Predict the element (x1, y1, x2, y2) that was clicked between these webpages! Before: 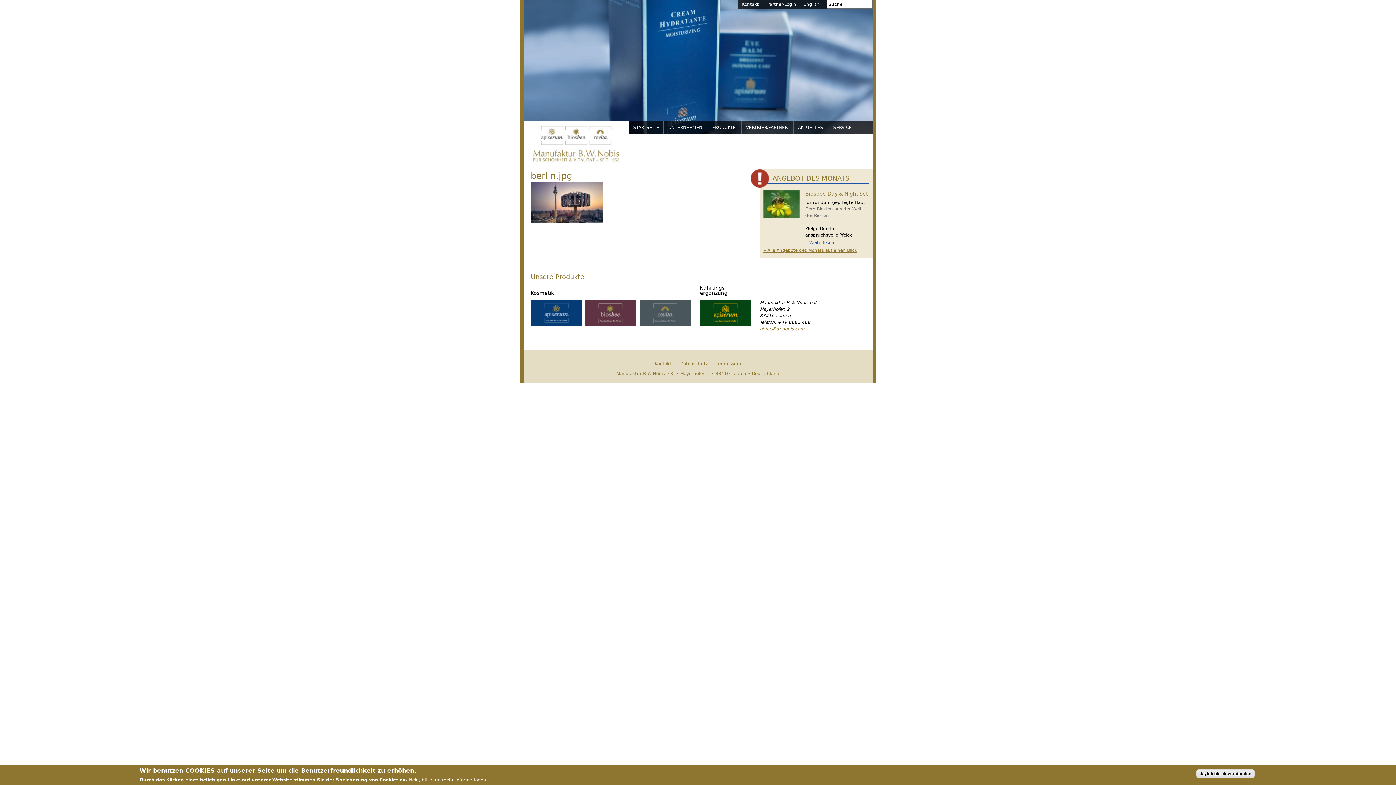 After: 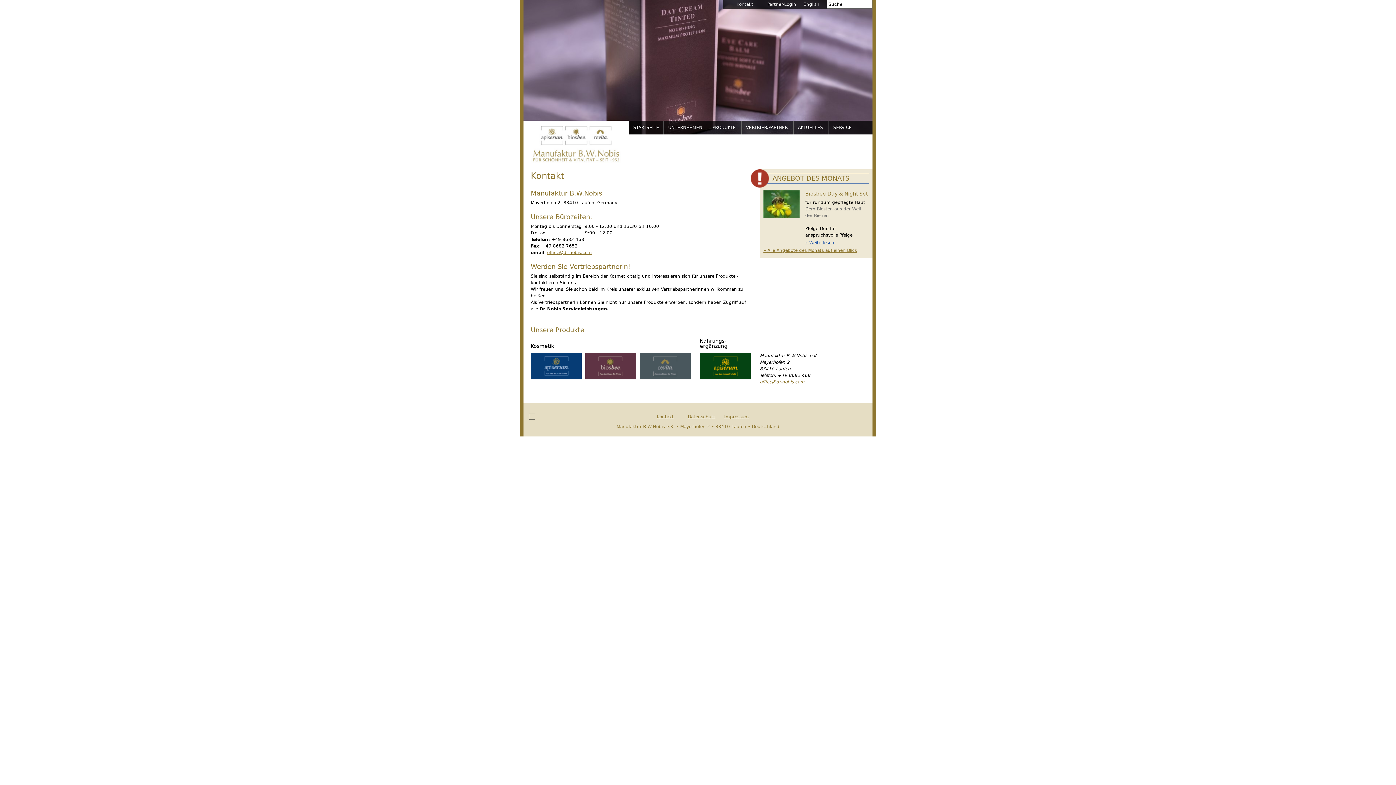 Action: bbox: (742, 1, 758, 6) label: Kontakt